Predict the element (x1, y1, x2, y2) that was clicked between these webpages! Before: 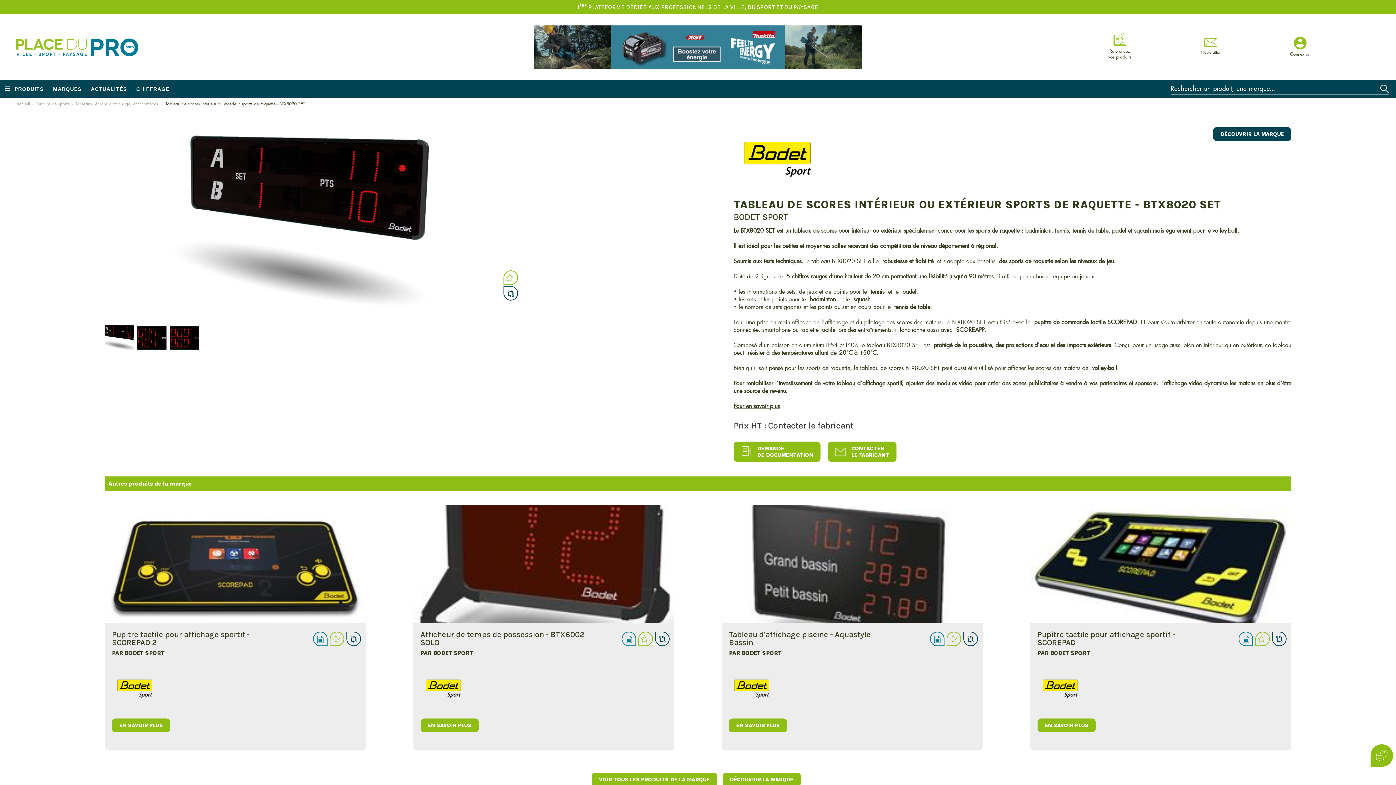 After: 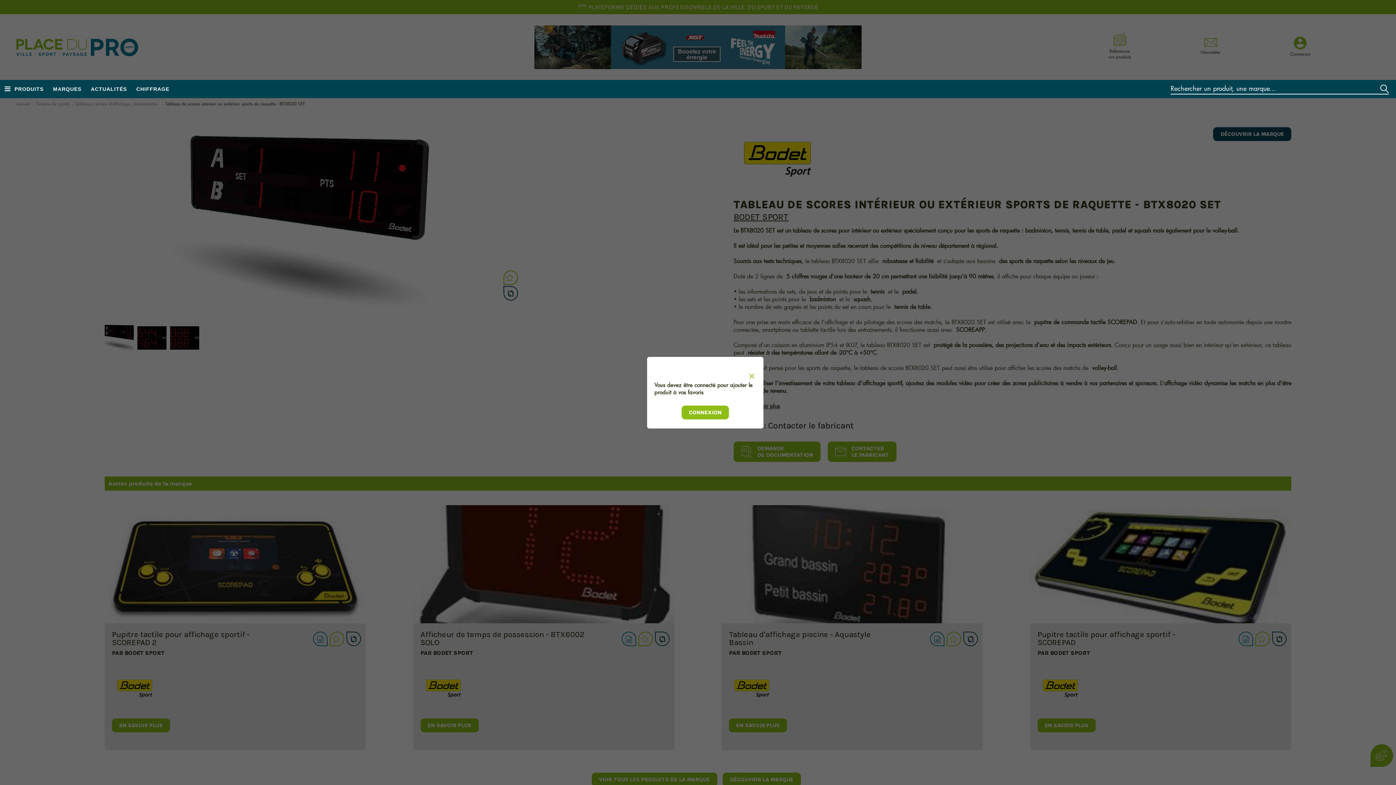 Action: bbox: (503, 270, 518, 285)